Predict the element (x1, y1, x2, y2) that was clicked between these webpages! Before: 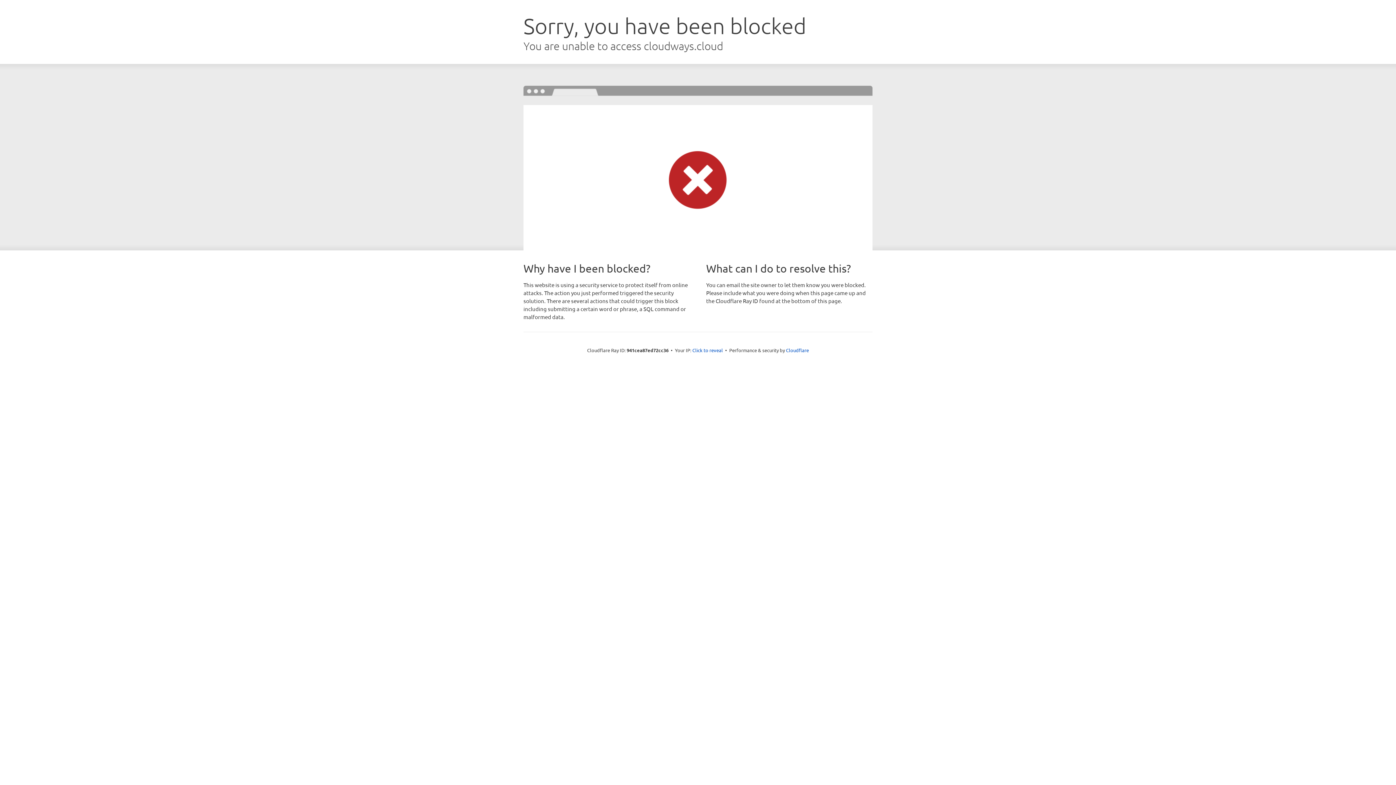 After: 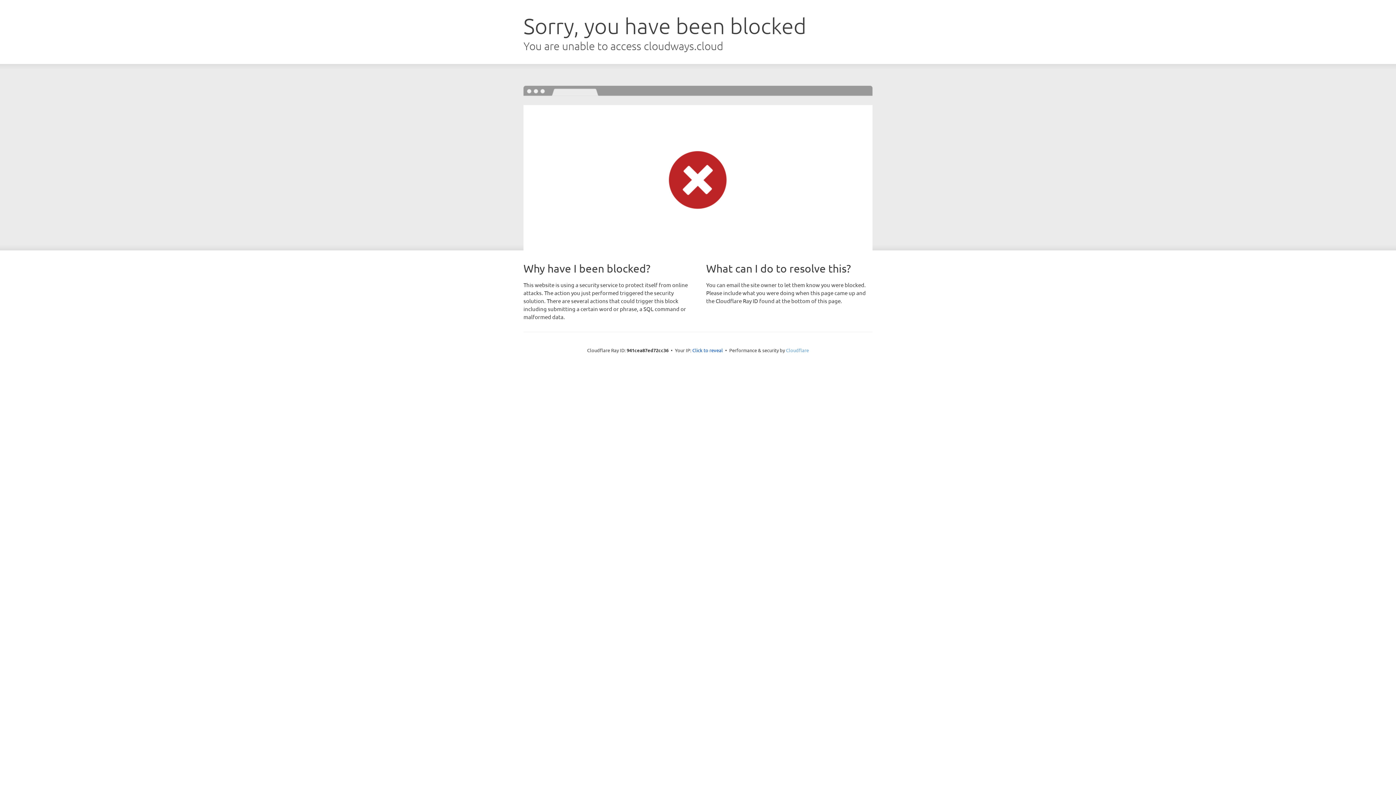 Action: label: Cloudflare bbox: (786, 347, 809, 353)